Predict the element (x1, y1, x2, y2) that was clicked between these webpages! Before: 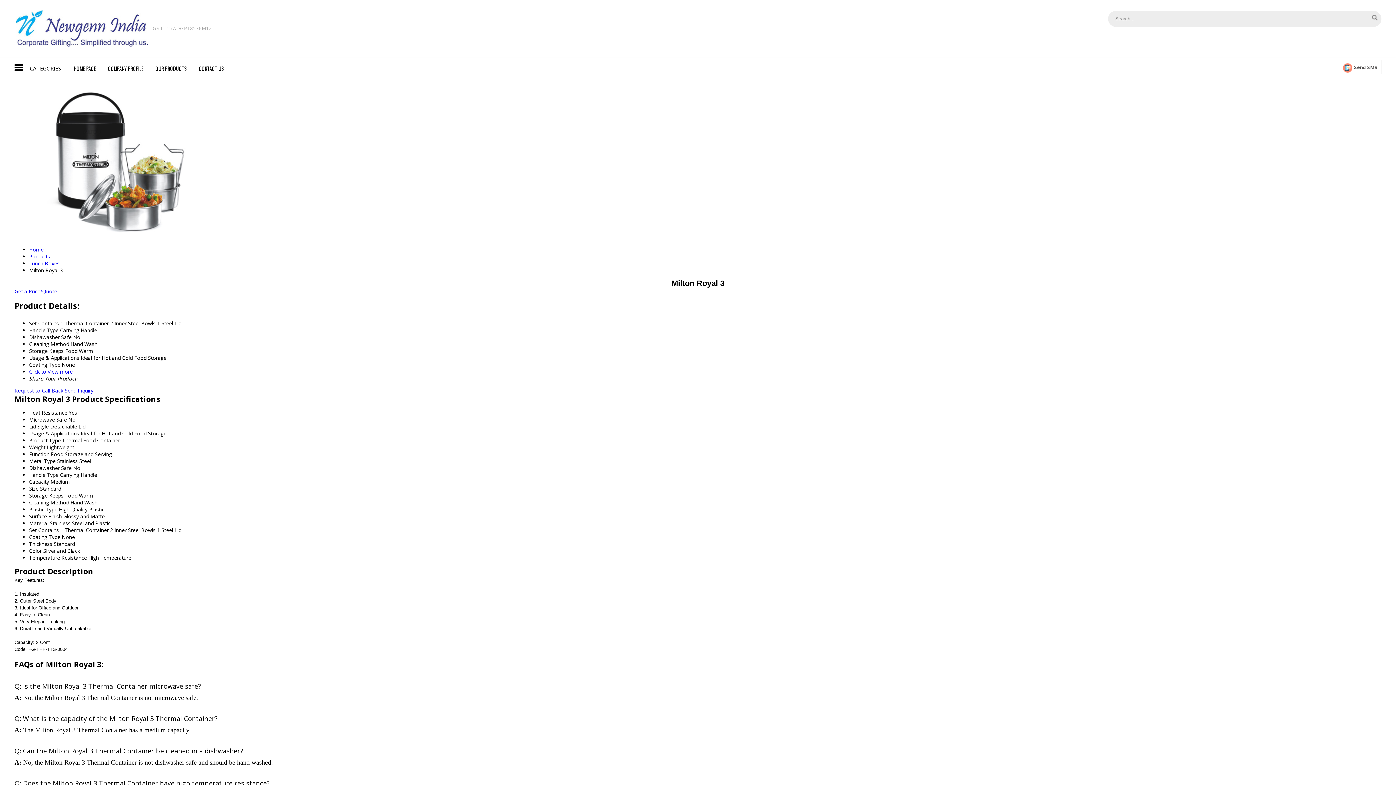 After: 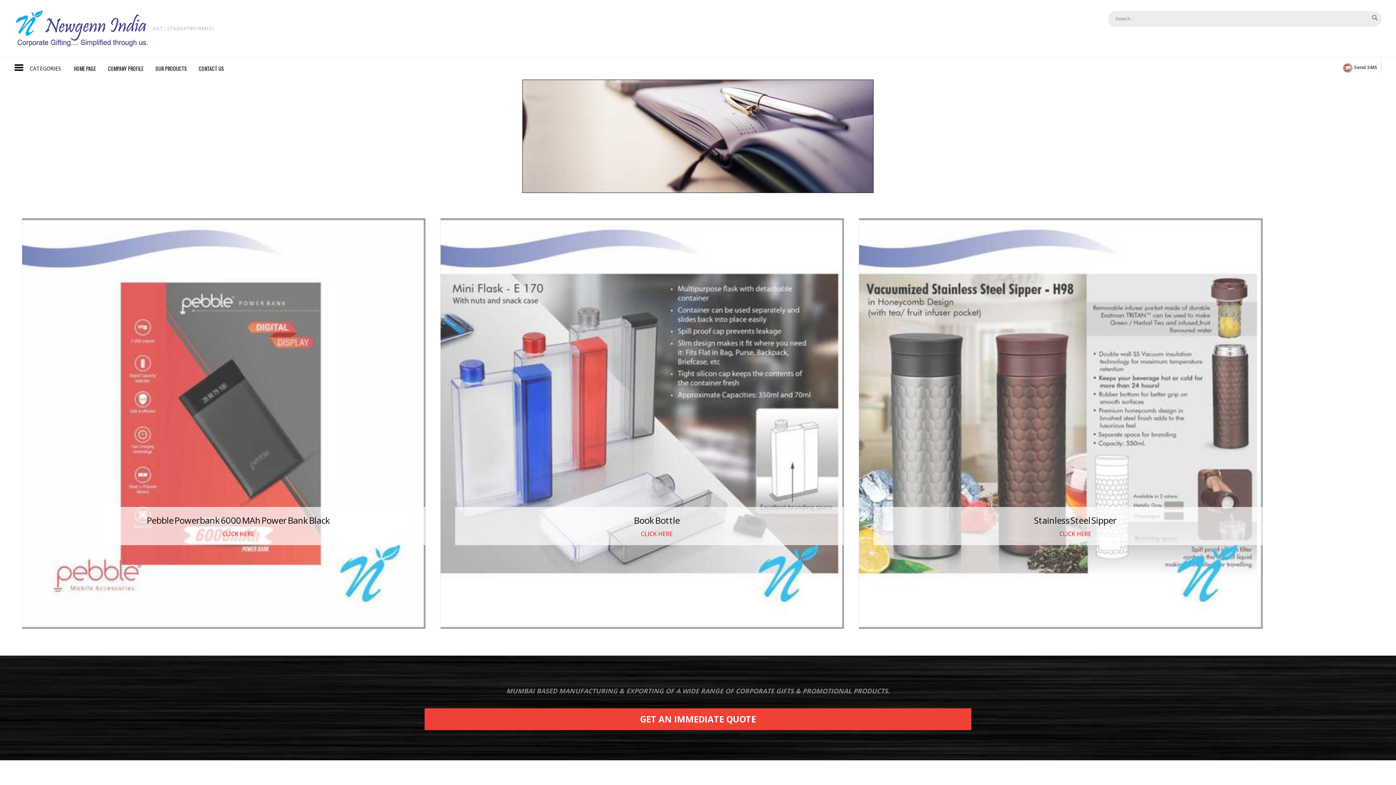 Action: label: 
GST : 27ADGPT8576M1ZI bbox: (152, 22, 213, 32)